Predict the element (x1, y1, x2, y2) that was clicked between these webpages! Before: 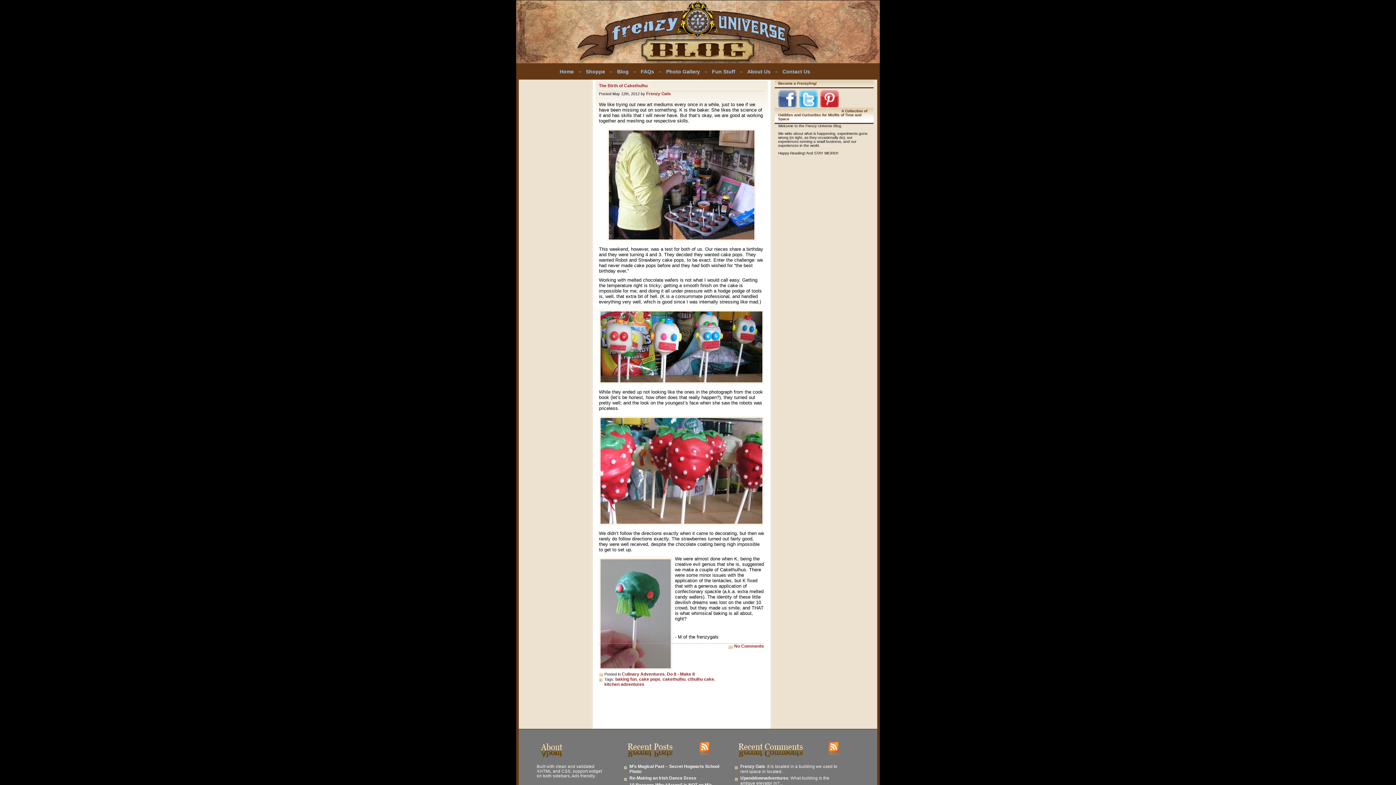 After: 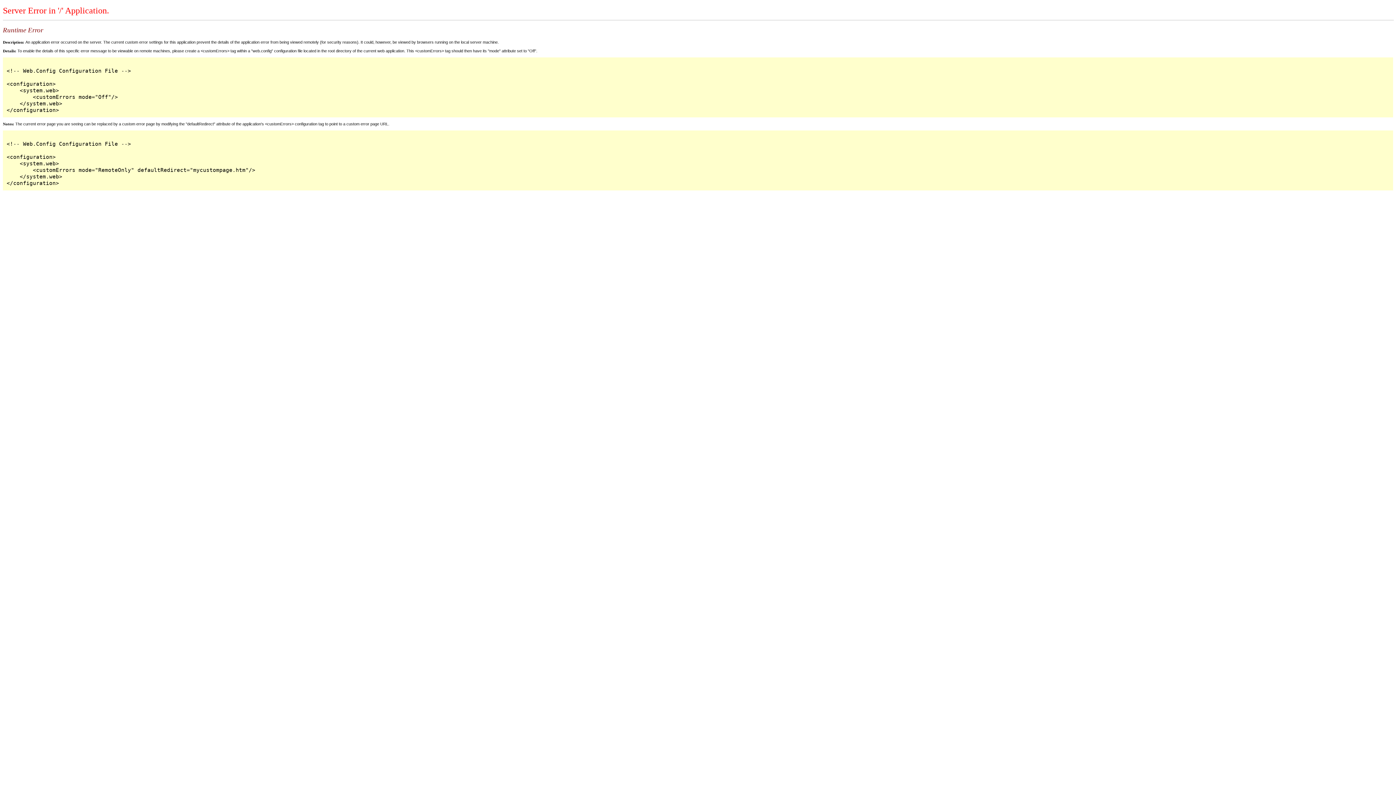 Action: bbox: (617, 68, 628, 74) label: Blog